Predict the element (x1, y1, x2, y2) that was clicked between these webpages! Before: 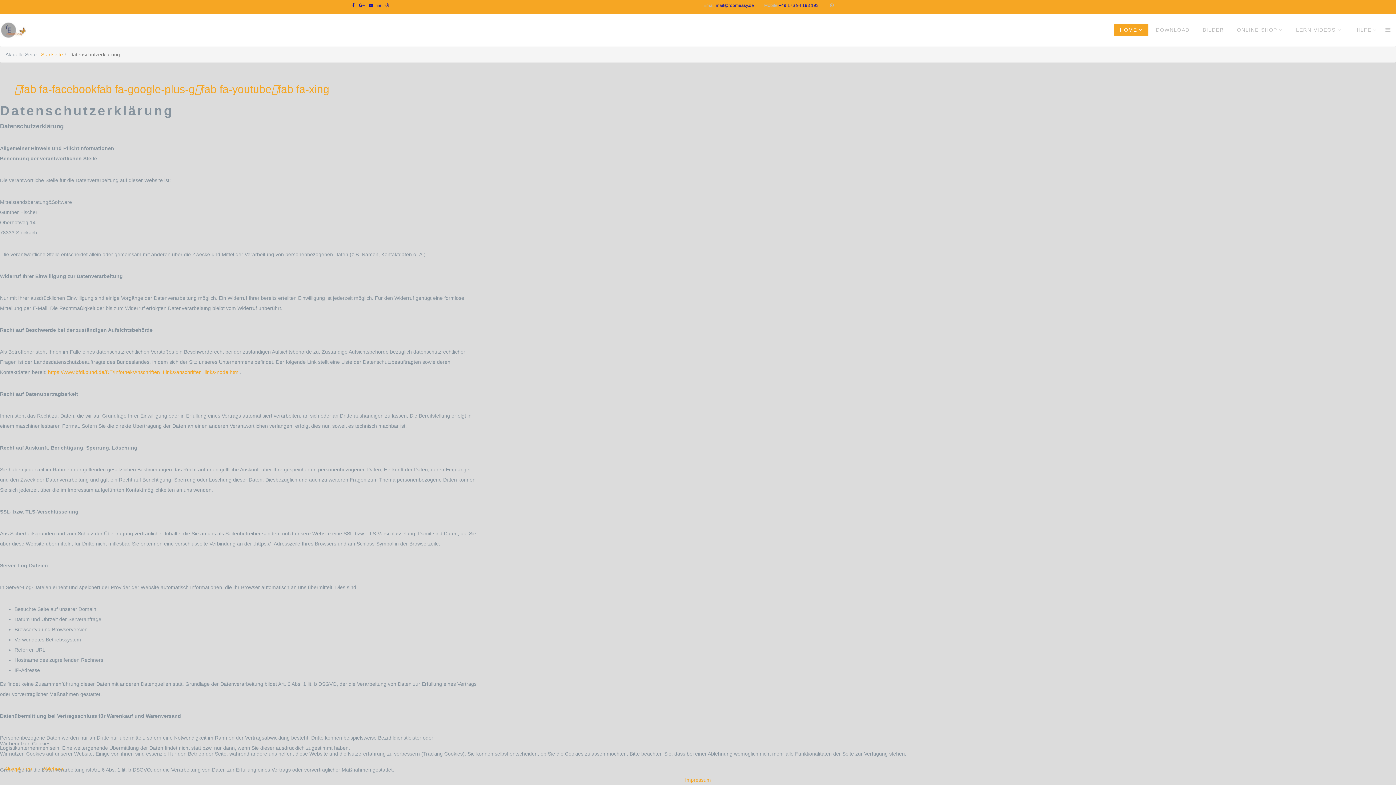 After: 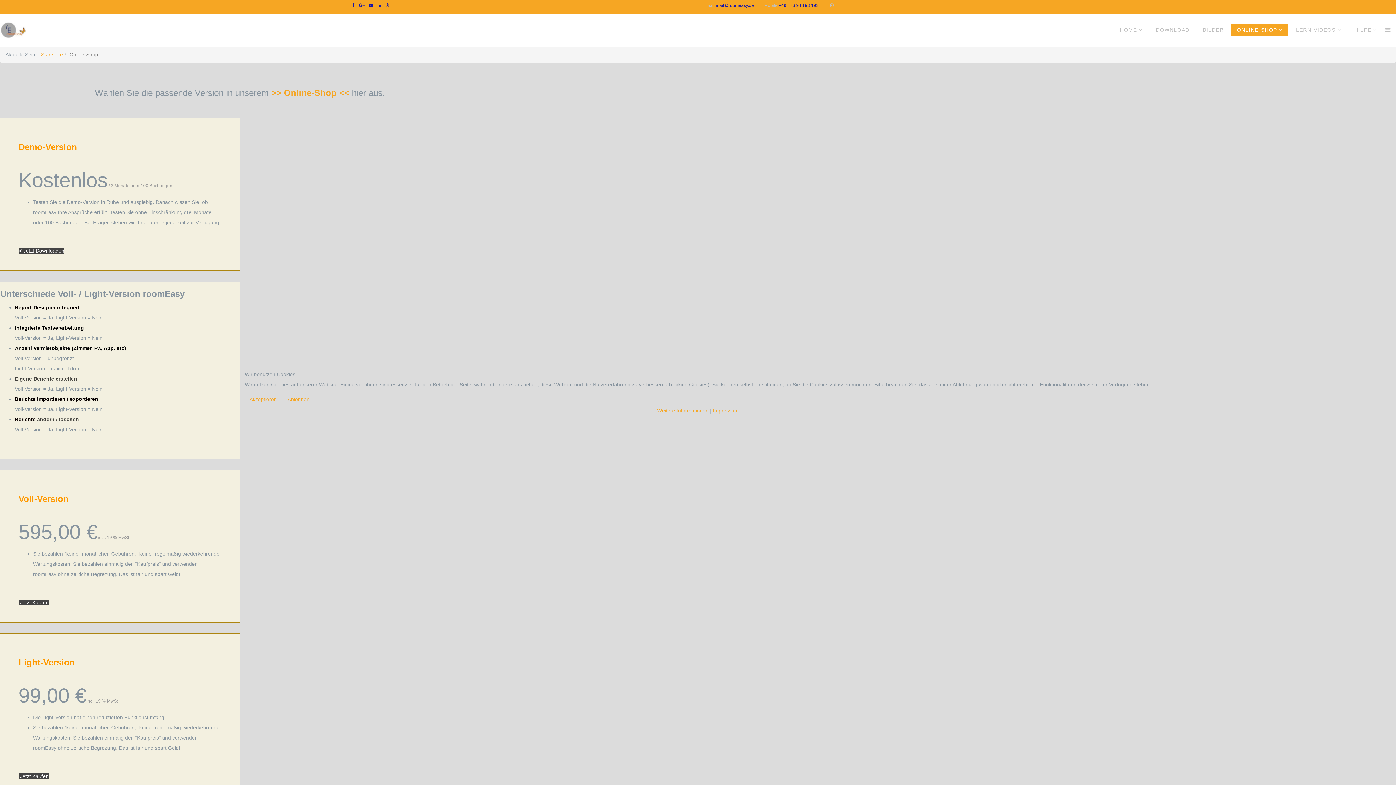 Action: label: ONLINE-SHOP bbox: (1231, 24, 1288, 36)